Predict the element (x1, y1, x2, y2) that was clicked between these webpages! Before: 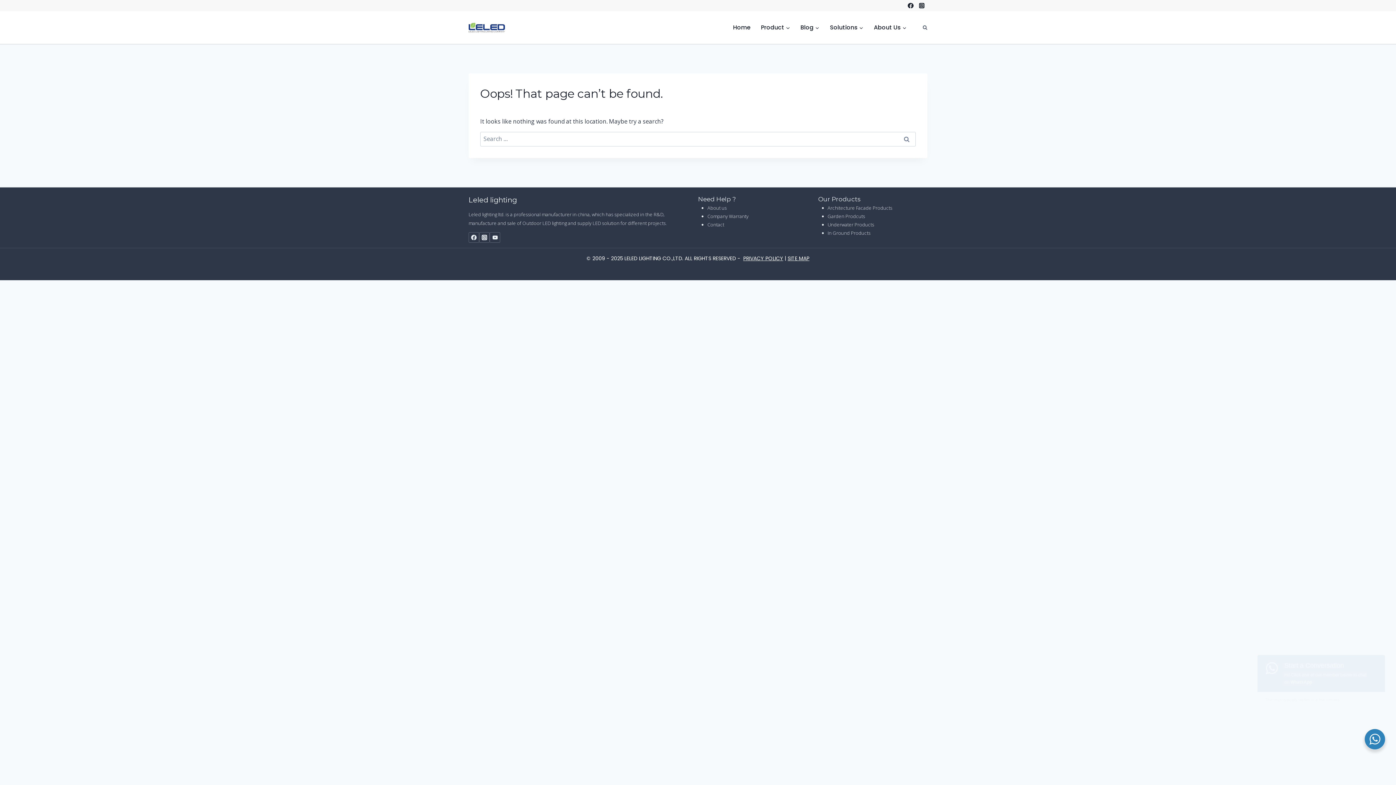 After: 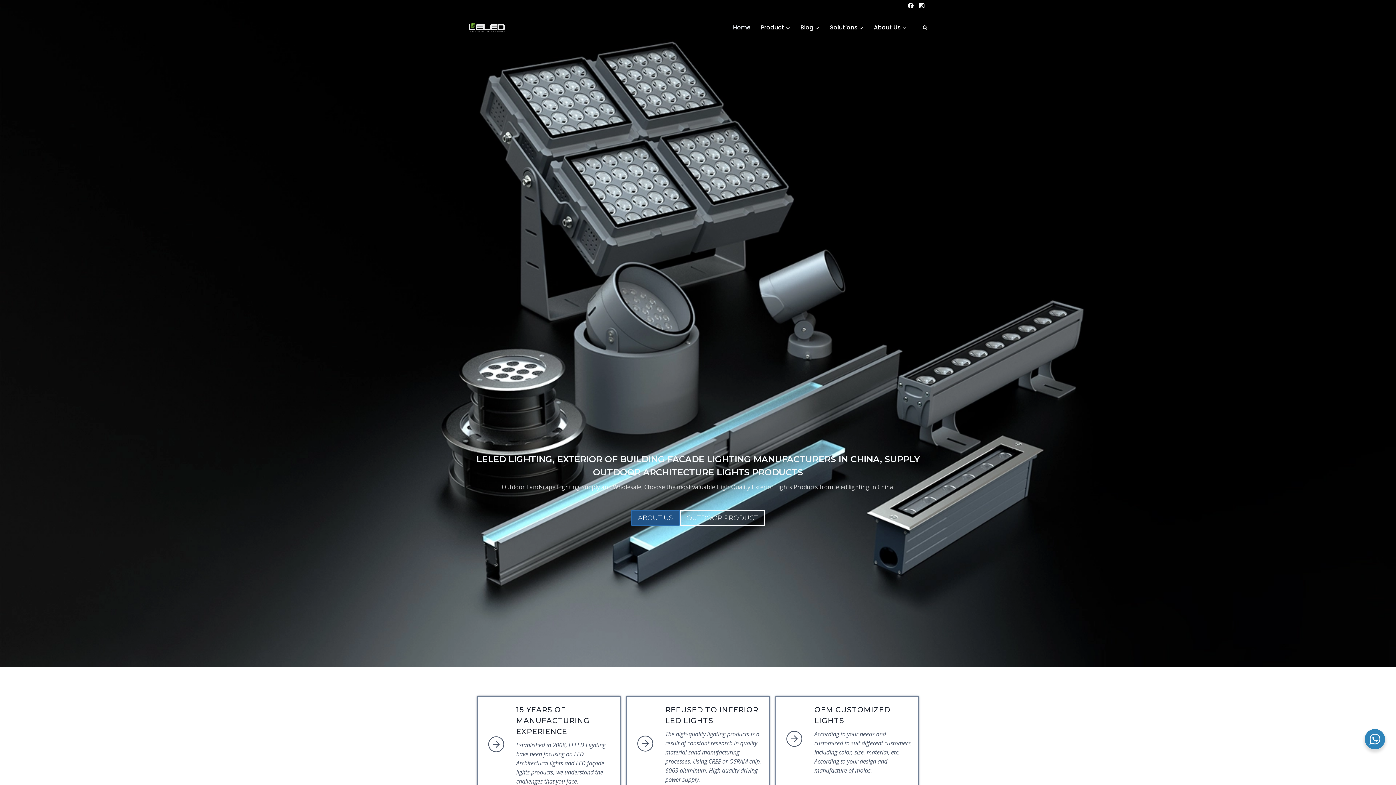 Action: label: Home bbox: (728, 11, 755, 43)